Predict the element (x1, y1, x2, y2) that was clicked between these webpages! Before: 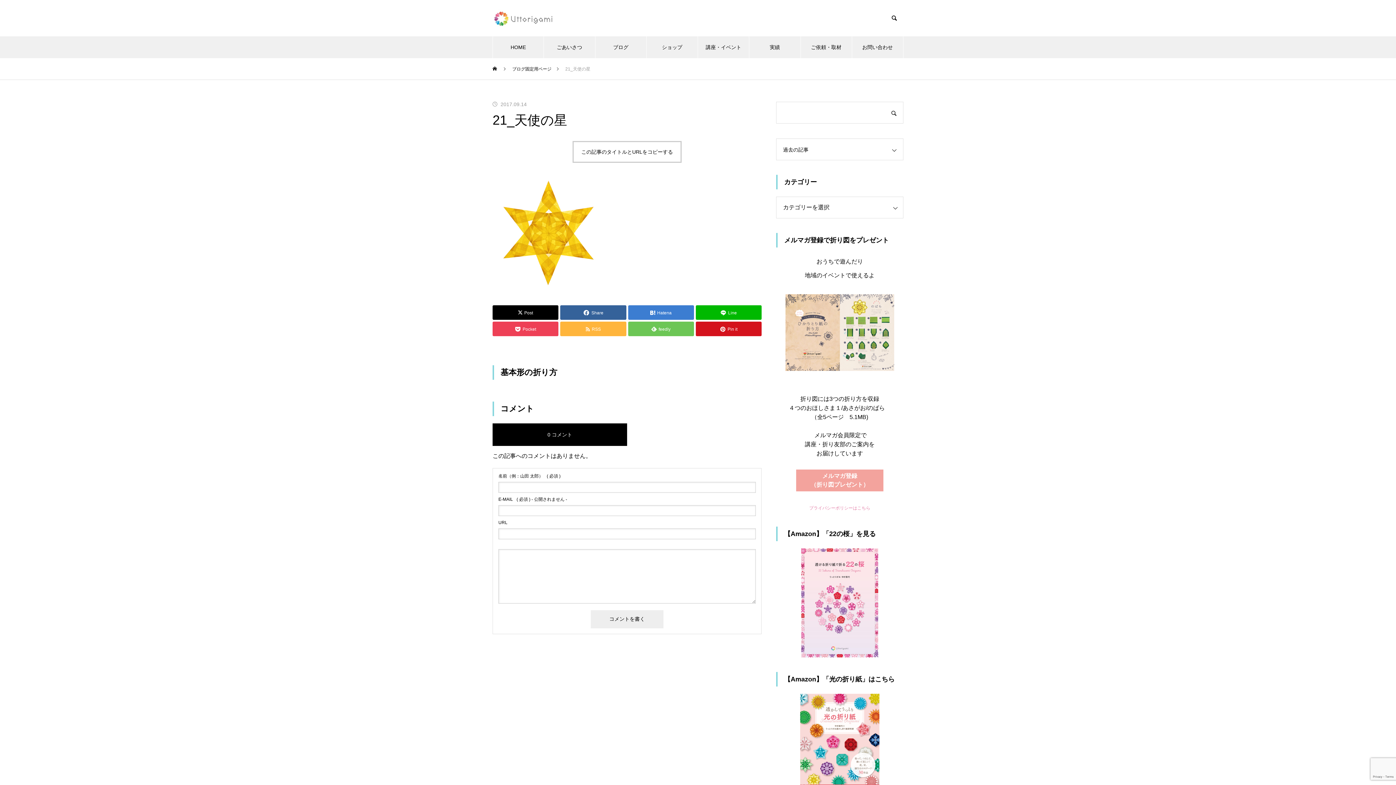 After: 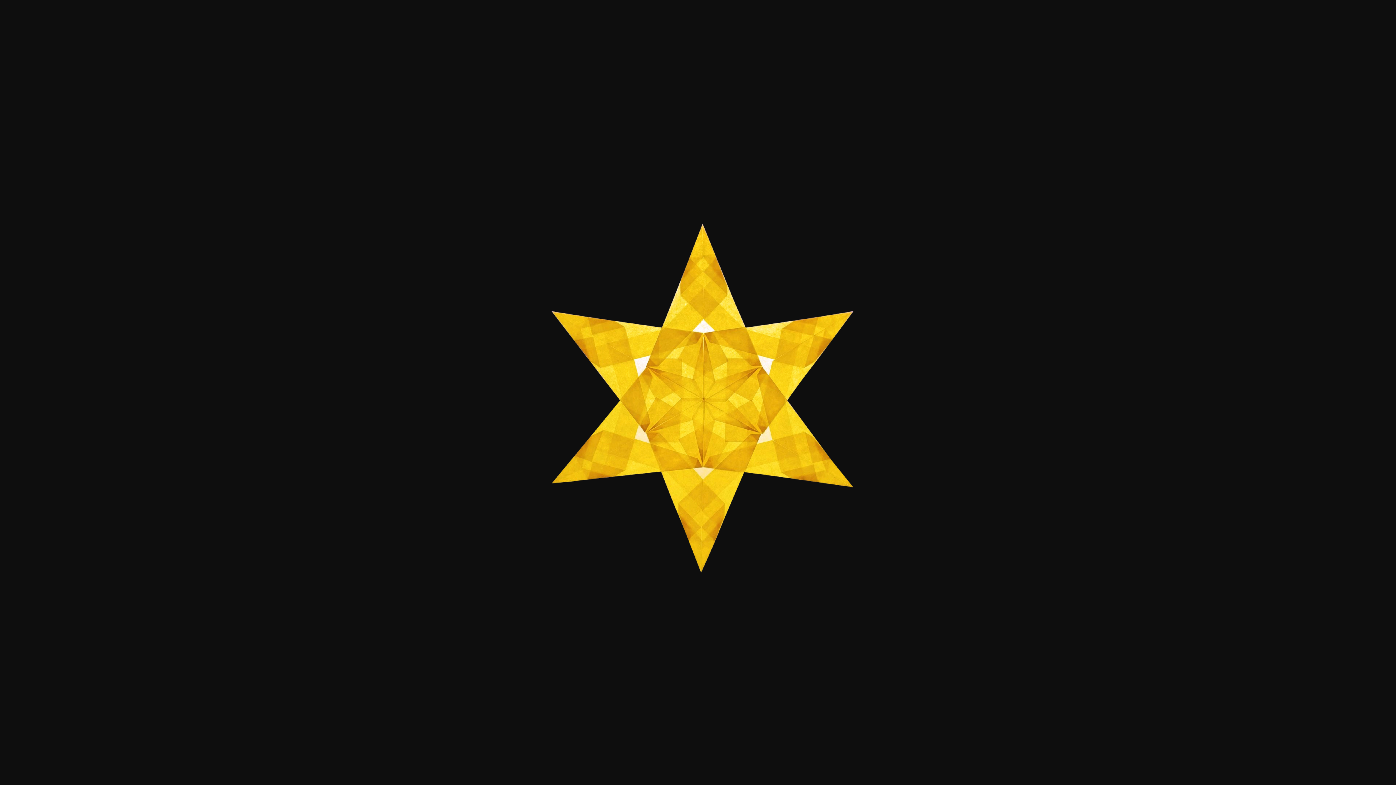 Action: bbox: (492, 280, 601, 286)